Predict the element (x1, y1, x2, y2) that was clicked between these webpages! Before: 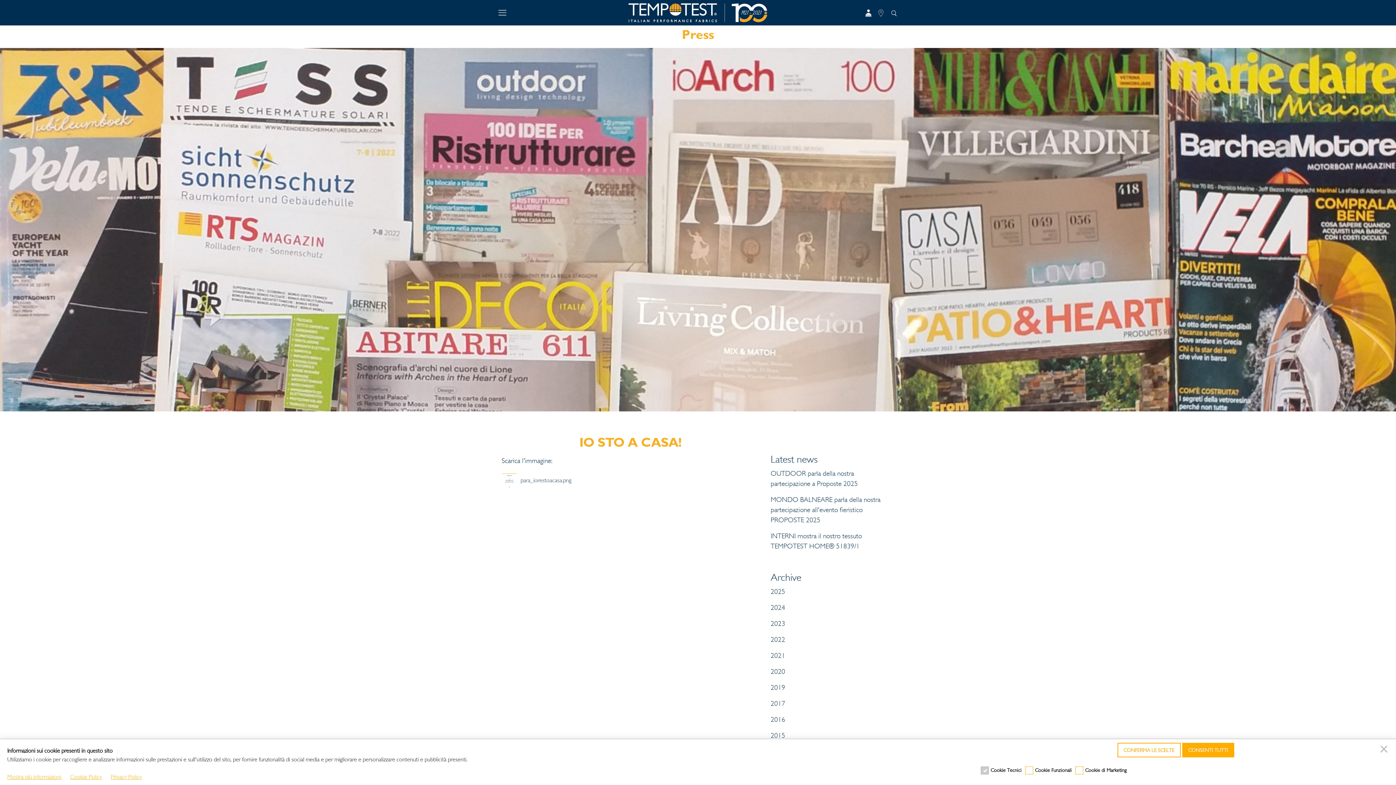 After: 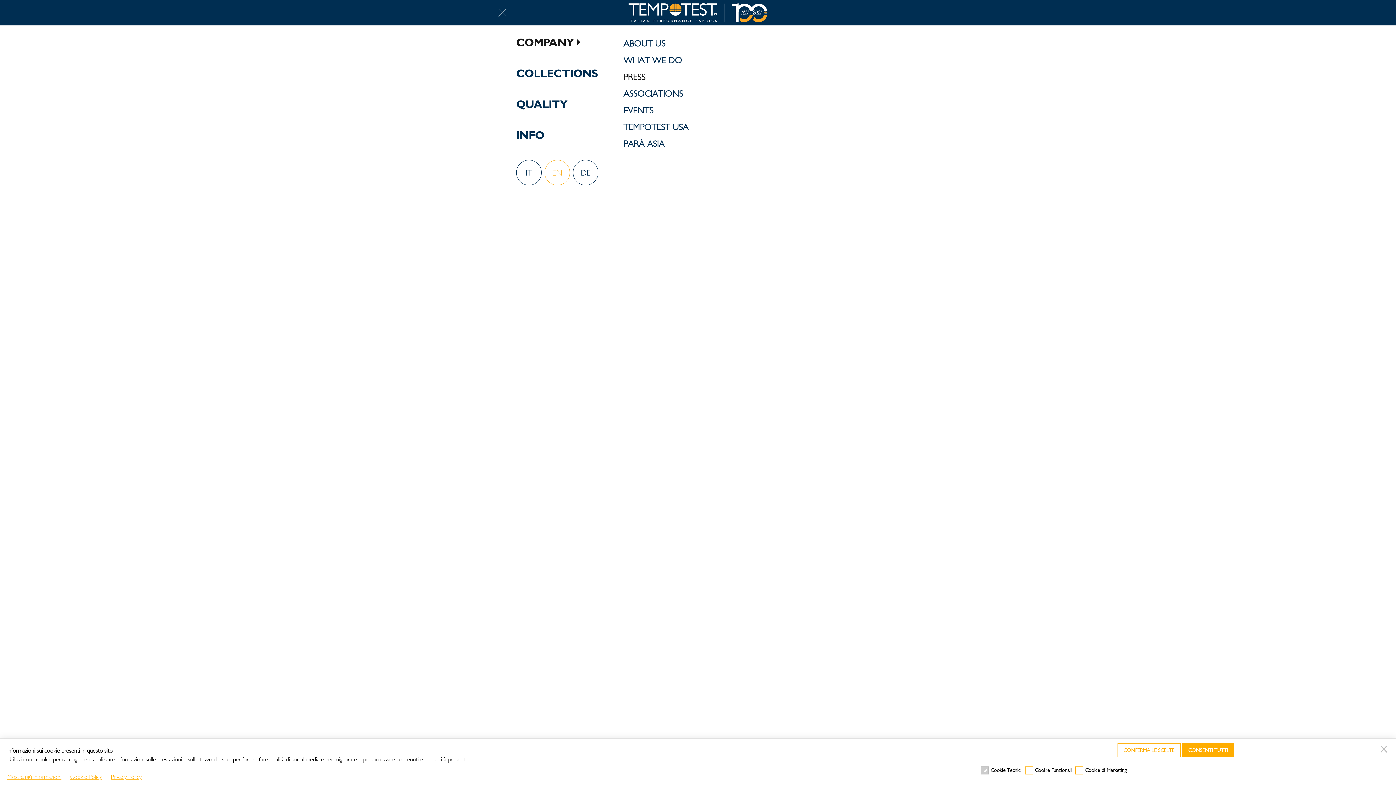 Action: bbox: (496, 8, 508, 17)